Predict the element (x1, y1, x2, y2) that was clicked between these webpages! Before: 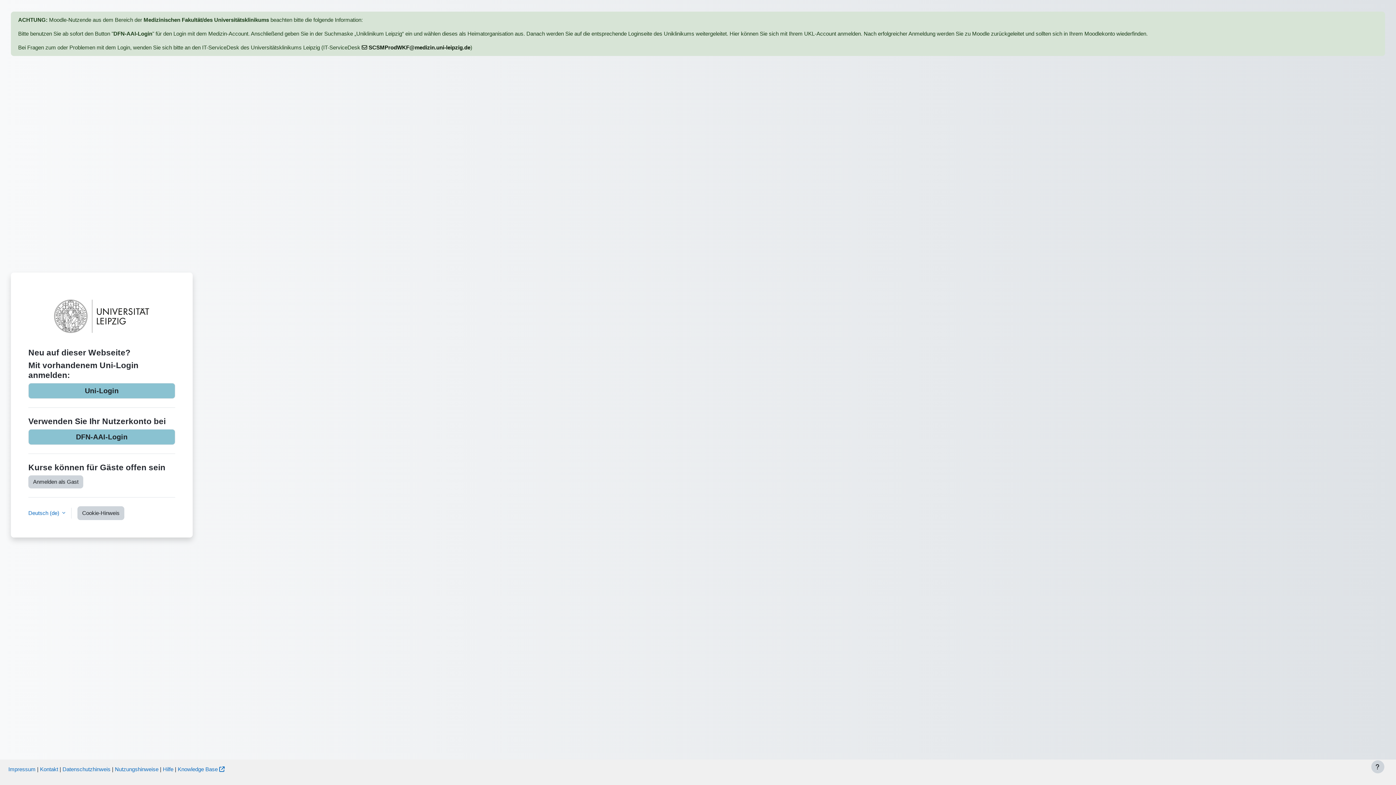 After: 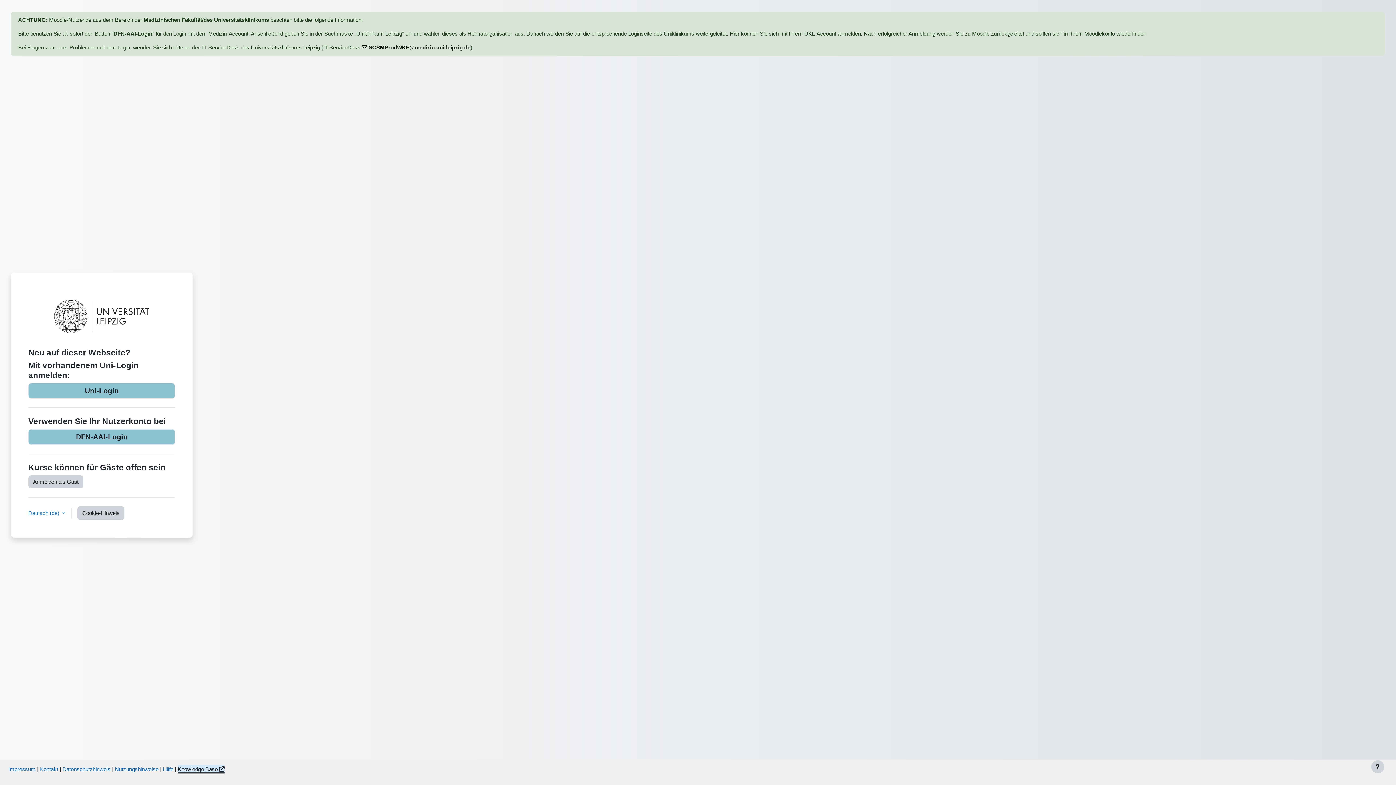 Action: bbox: (177, 766, 224, 772) label: Knowledge Base